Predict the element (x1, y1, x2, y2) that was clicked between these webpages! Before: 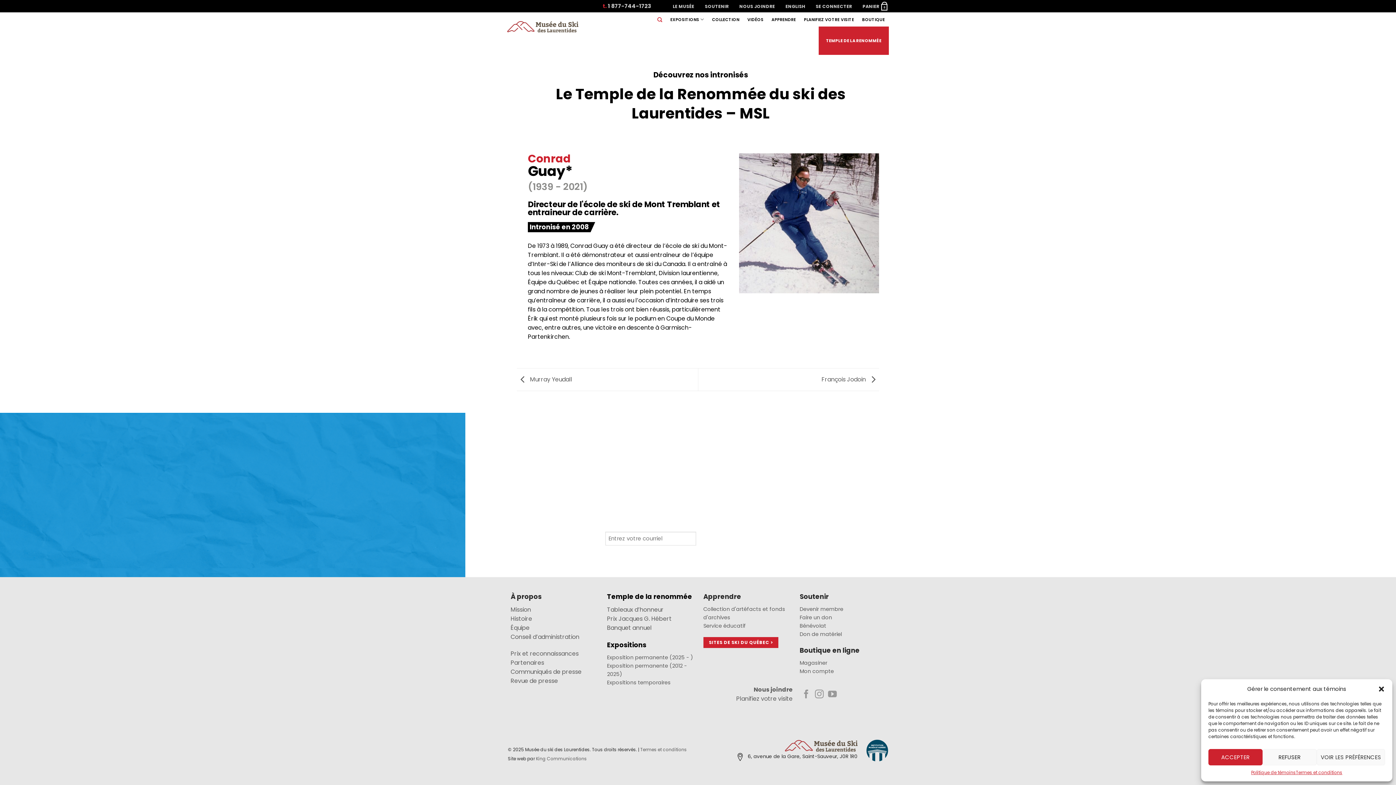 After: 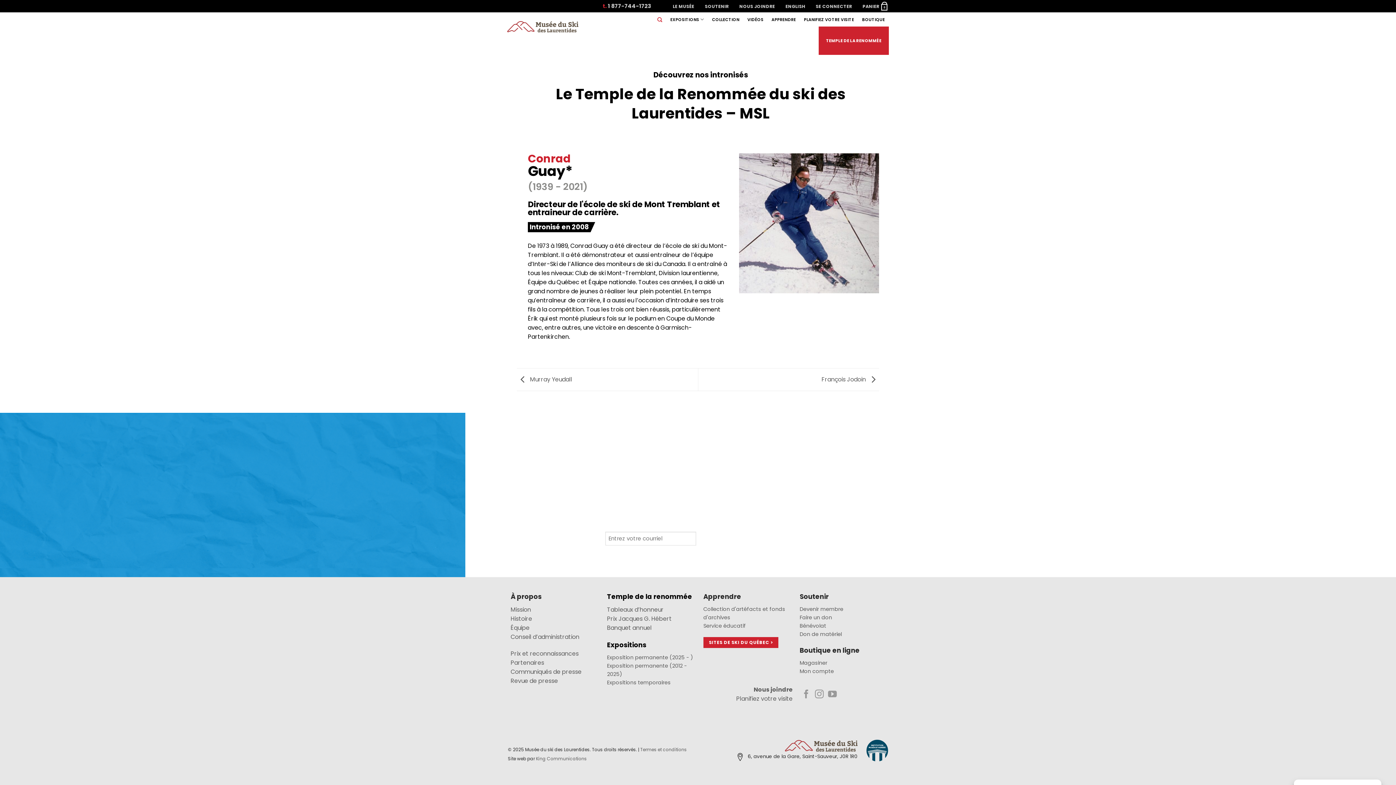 Action: label: REFUSER bbox: (1262, 749, 1317, 765)